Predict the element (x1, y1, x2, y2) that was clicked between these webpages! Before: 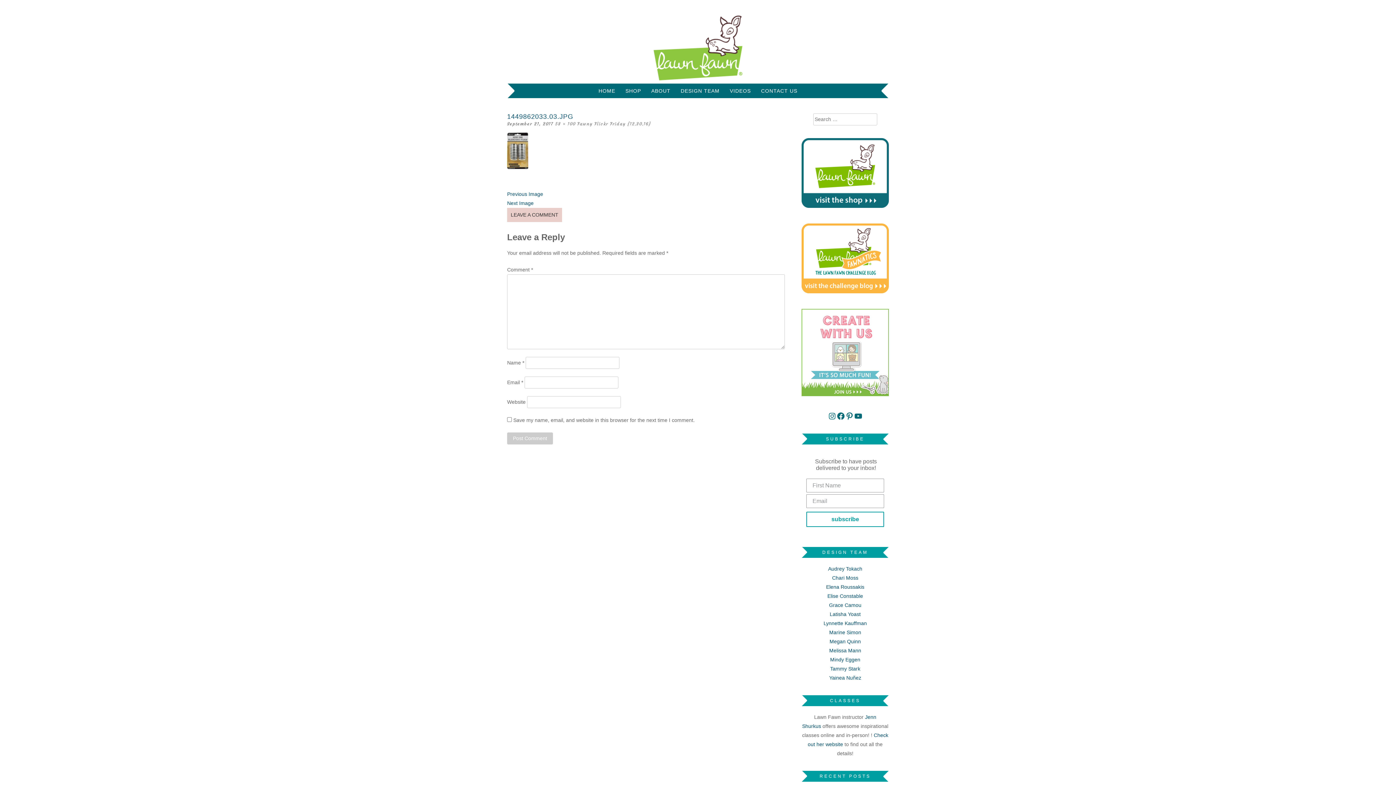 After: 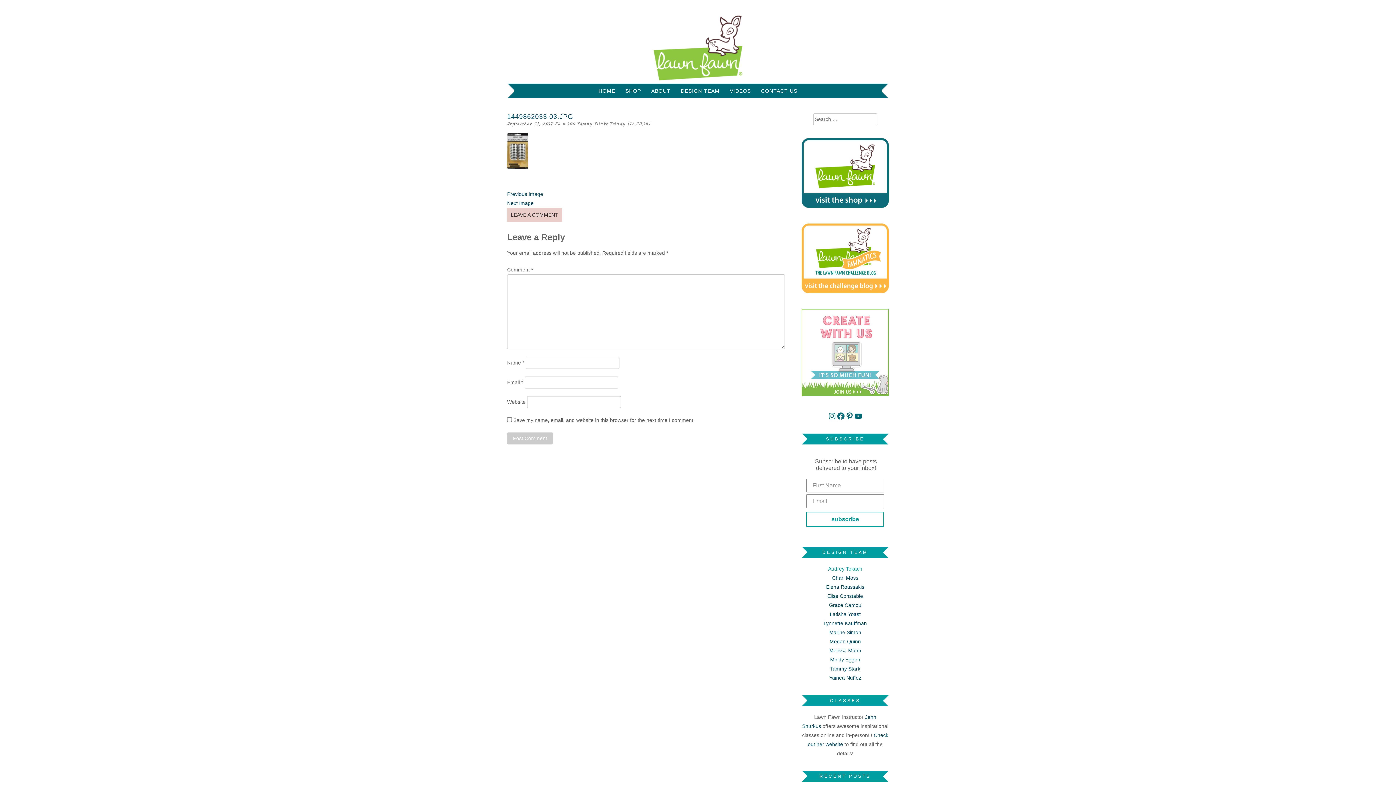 Action: label: Audrey Tokach bbox: (828, 566, 862, 572)